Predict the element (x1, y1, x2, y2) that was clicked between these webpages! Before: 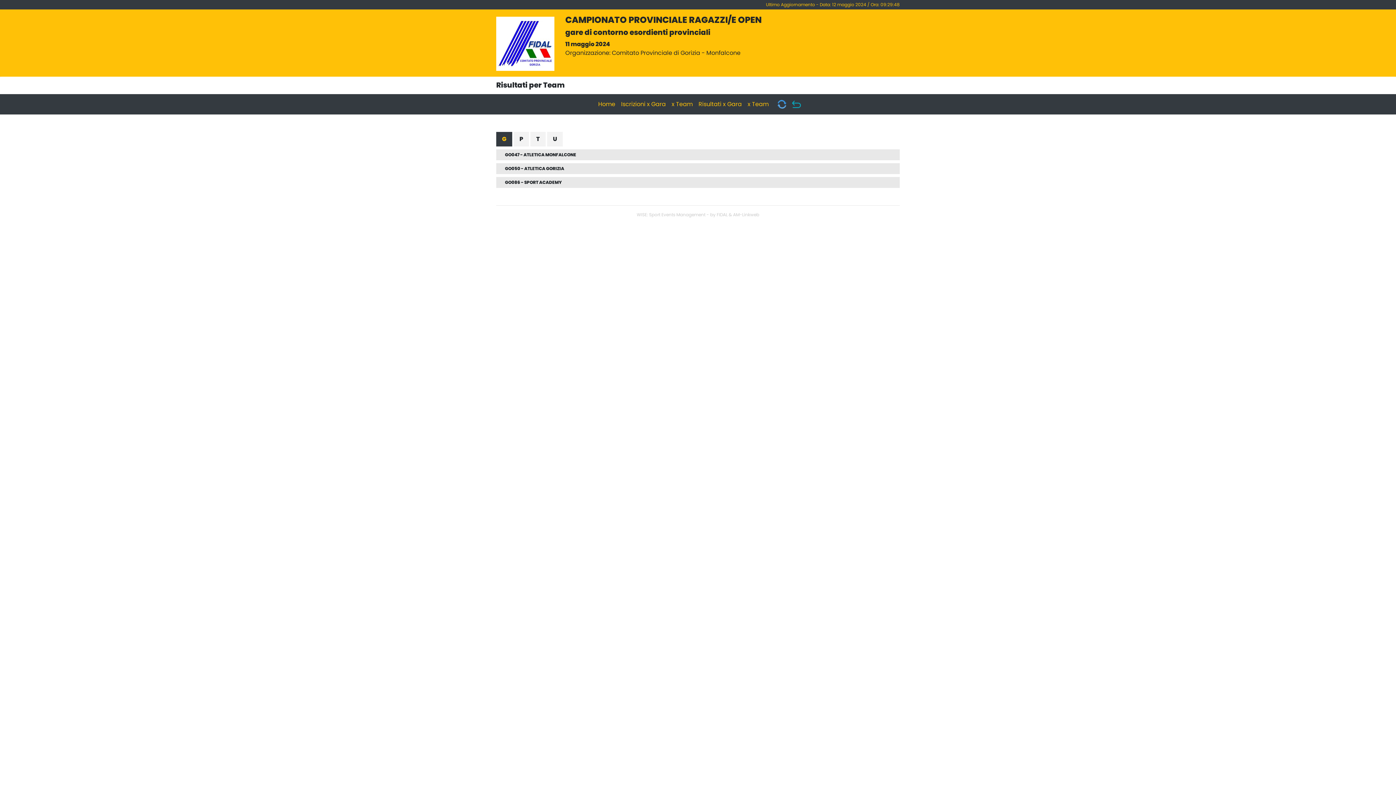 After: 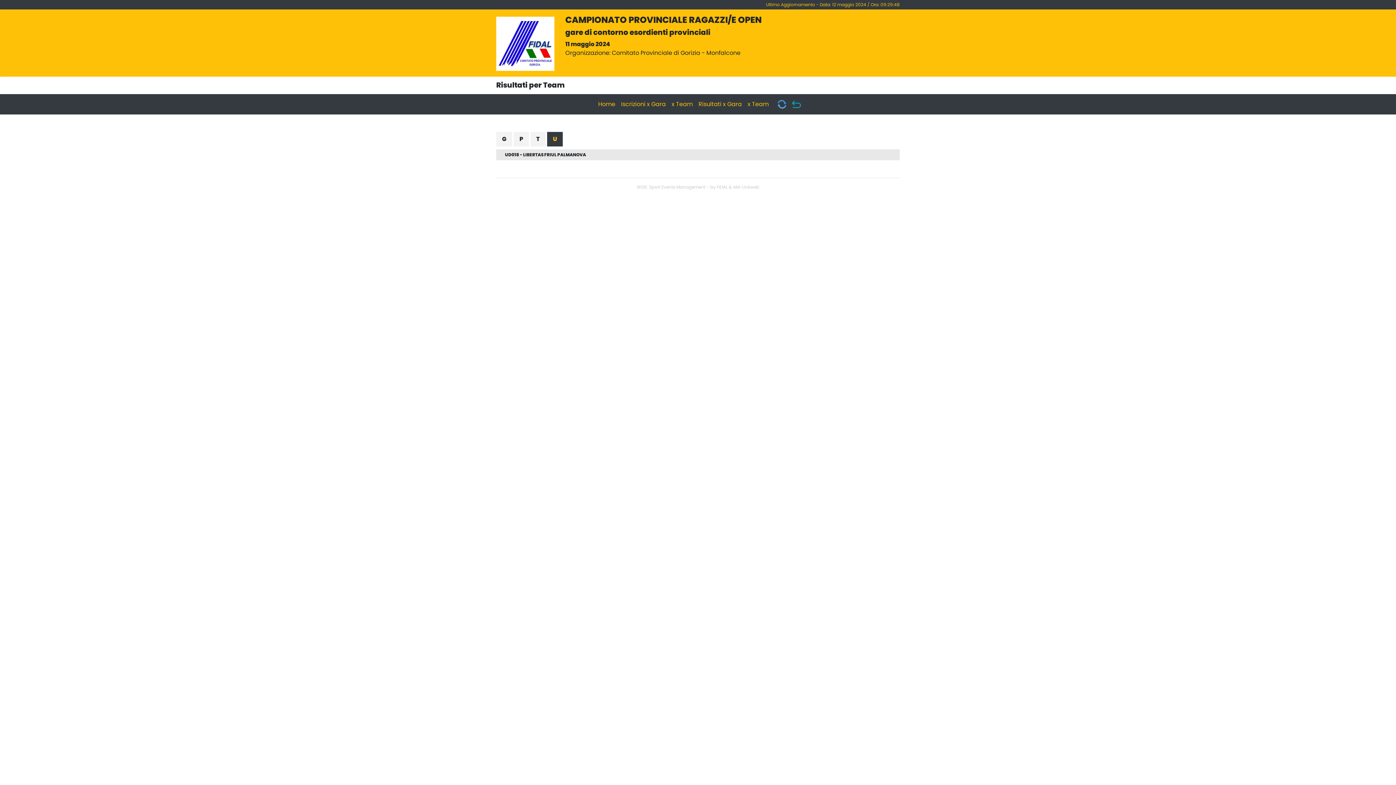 Action: label: U bbox: (547, 131, 562, 146)